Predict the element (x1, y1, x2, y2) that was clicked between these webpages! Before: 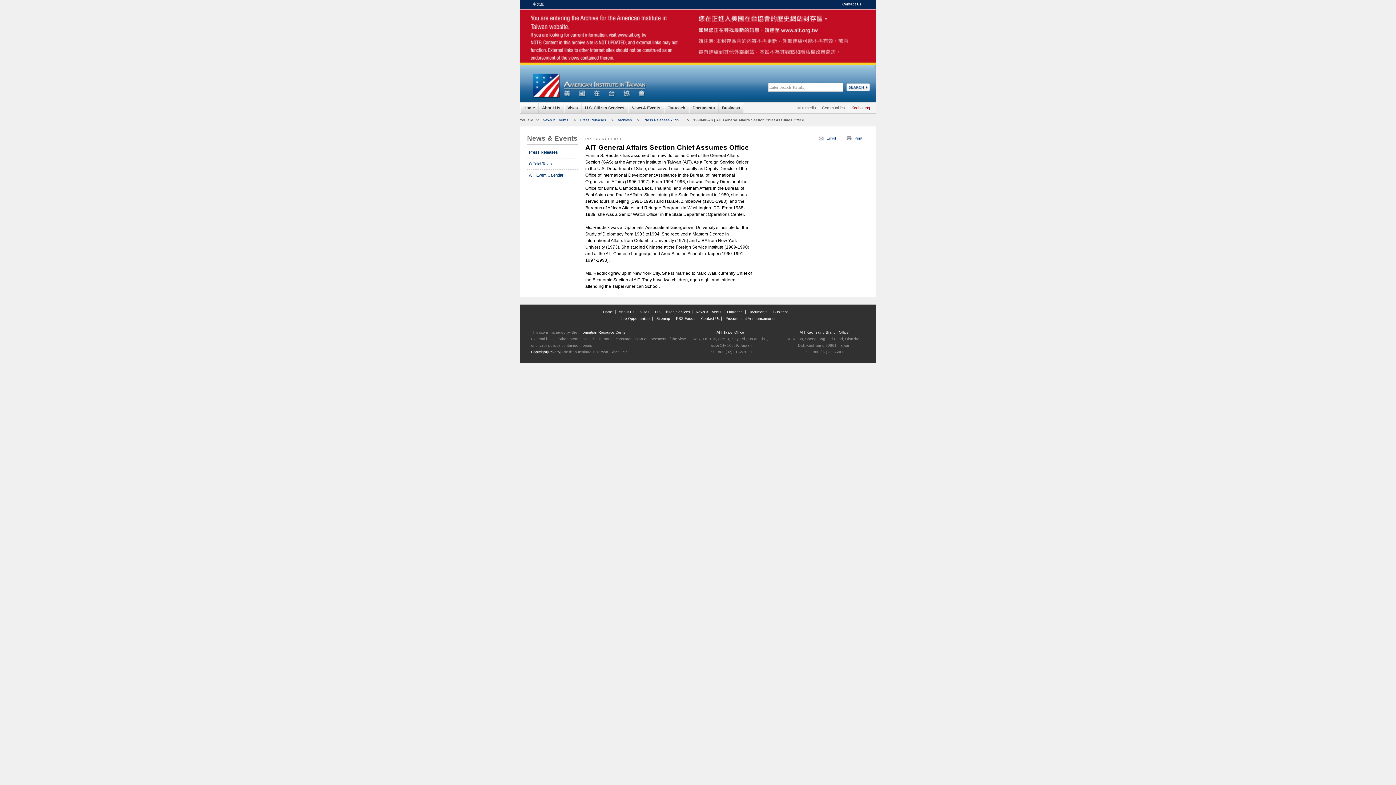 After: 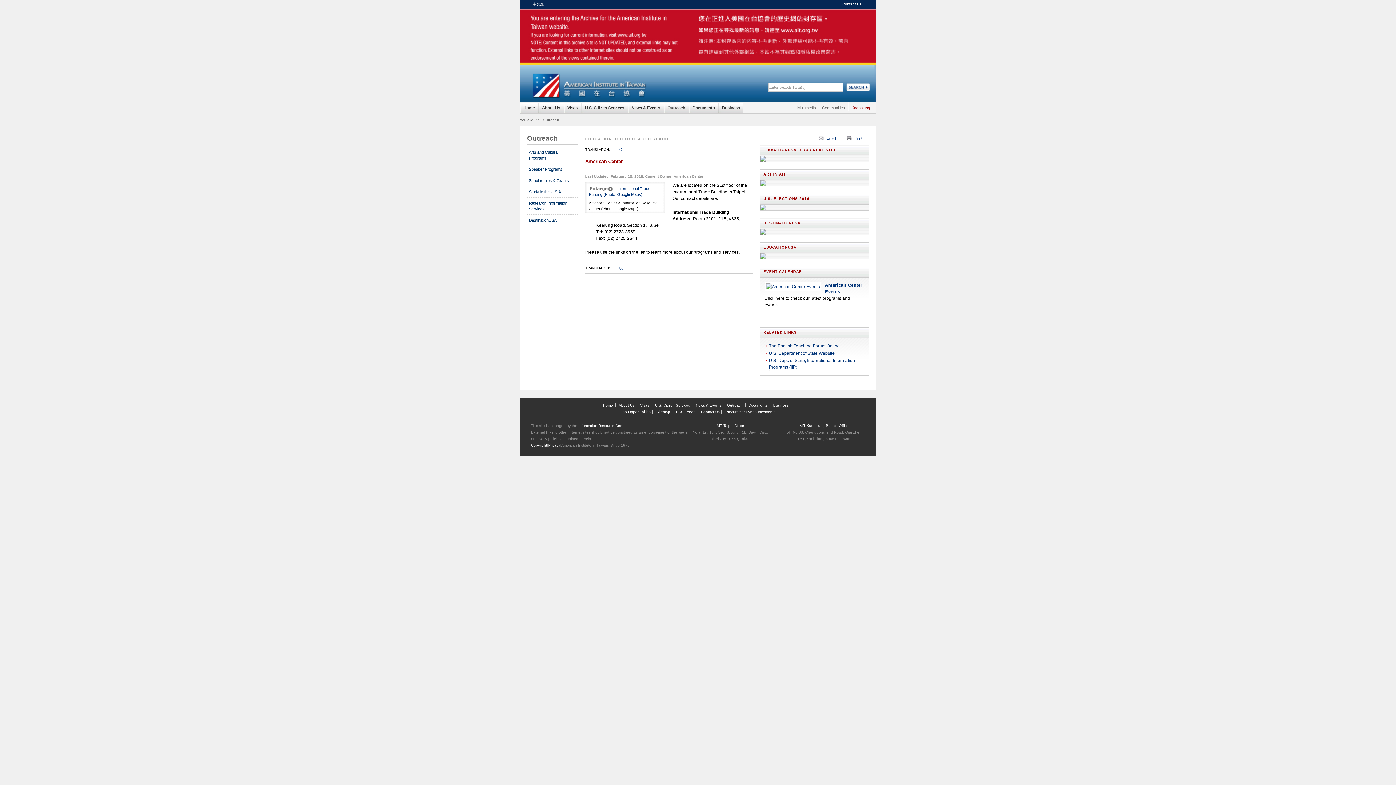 Action: bbox: (727, 310, 744, 314) label: Outreach 